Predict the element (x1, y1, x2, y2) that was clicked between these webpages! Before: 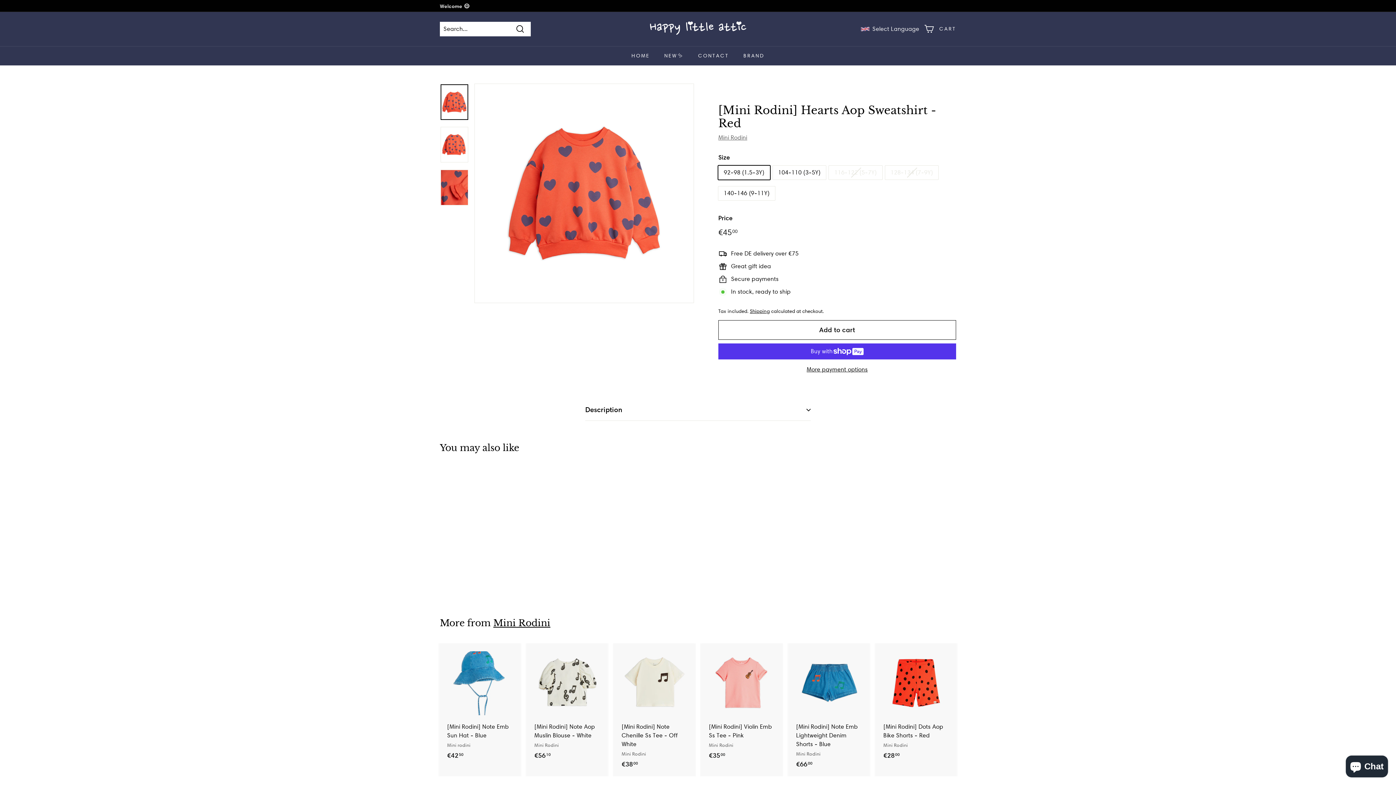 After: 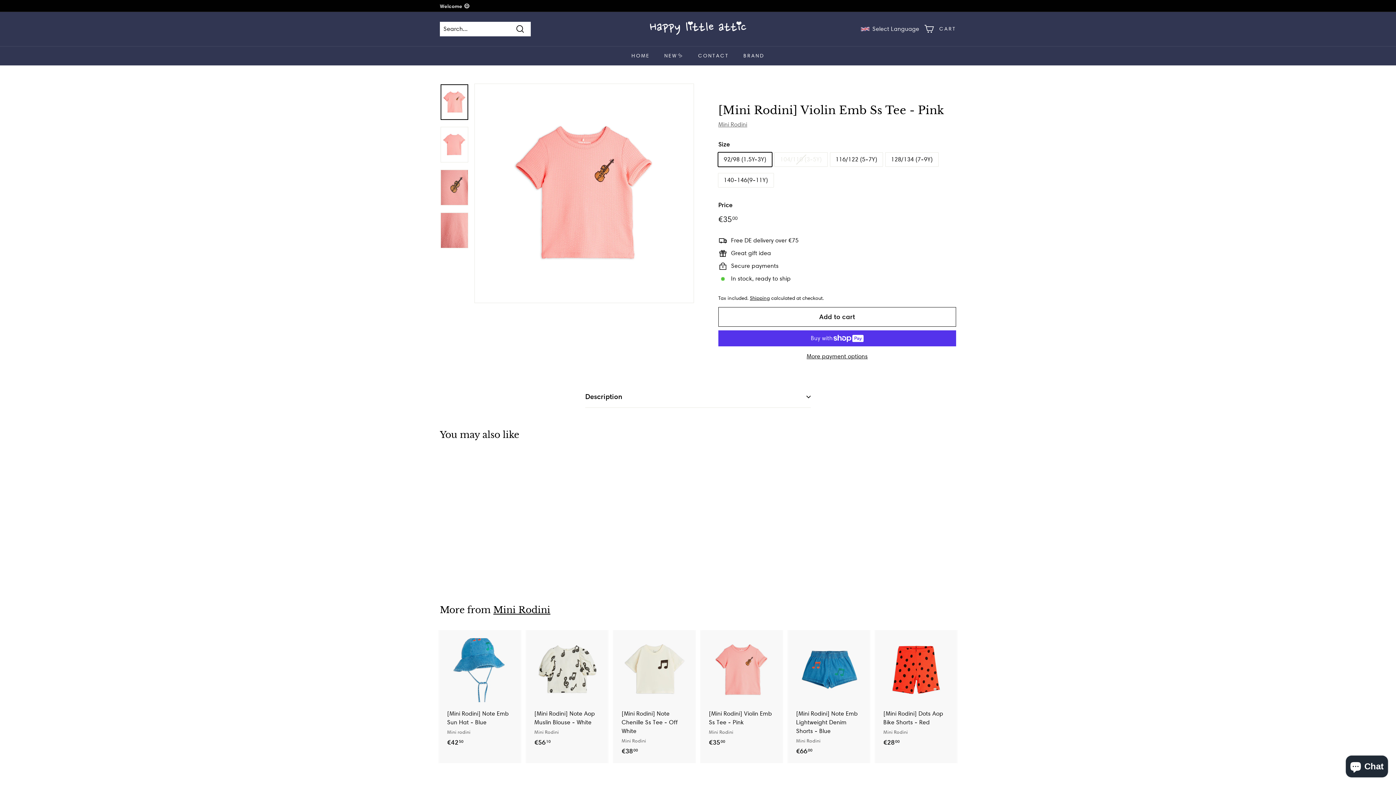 Action: label: [Mini Rodini] Violin Emb Ss Tee - Pink
Mini Rodini
€3500
€35,00 bbox: (701, 643, 781, 767)